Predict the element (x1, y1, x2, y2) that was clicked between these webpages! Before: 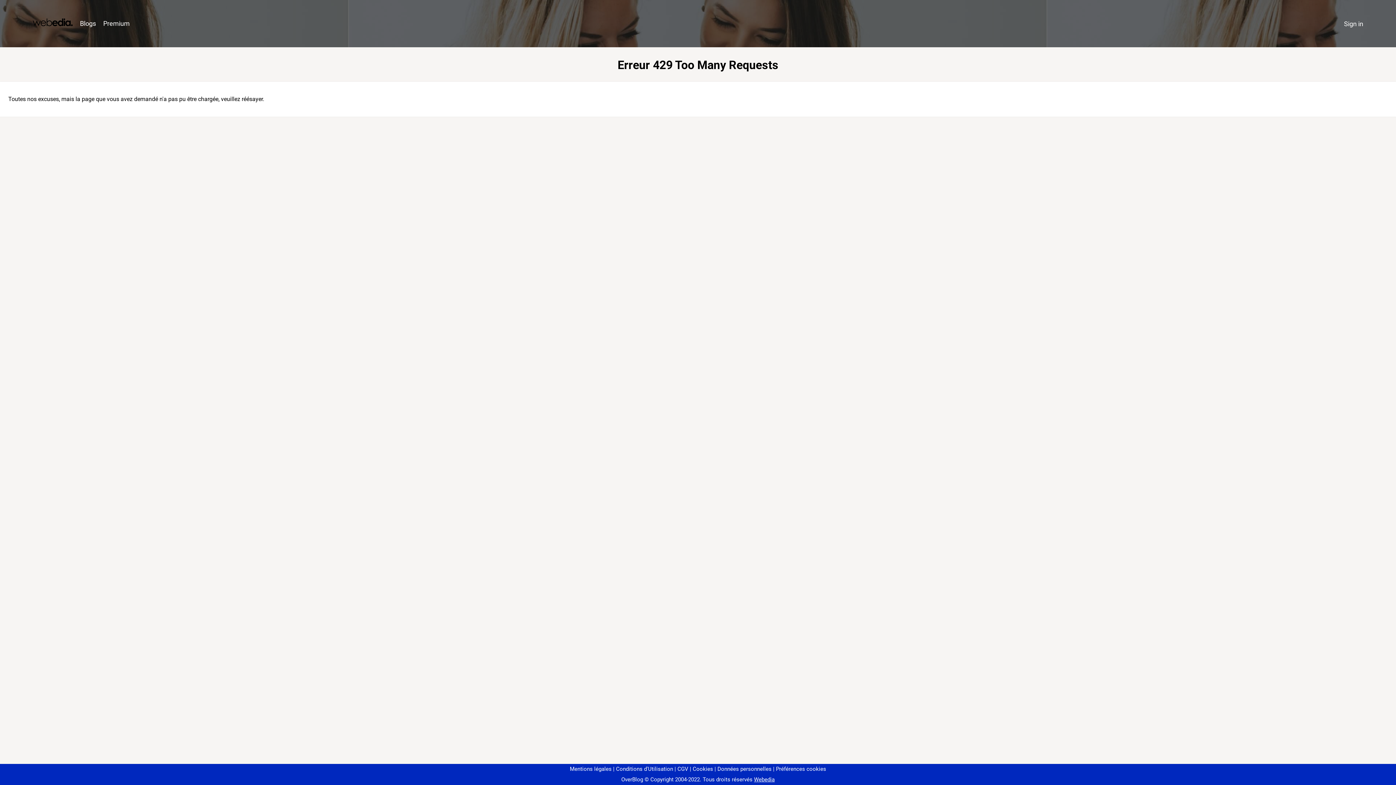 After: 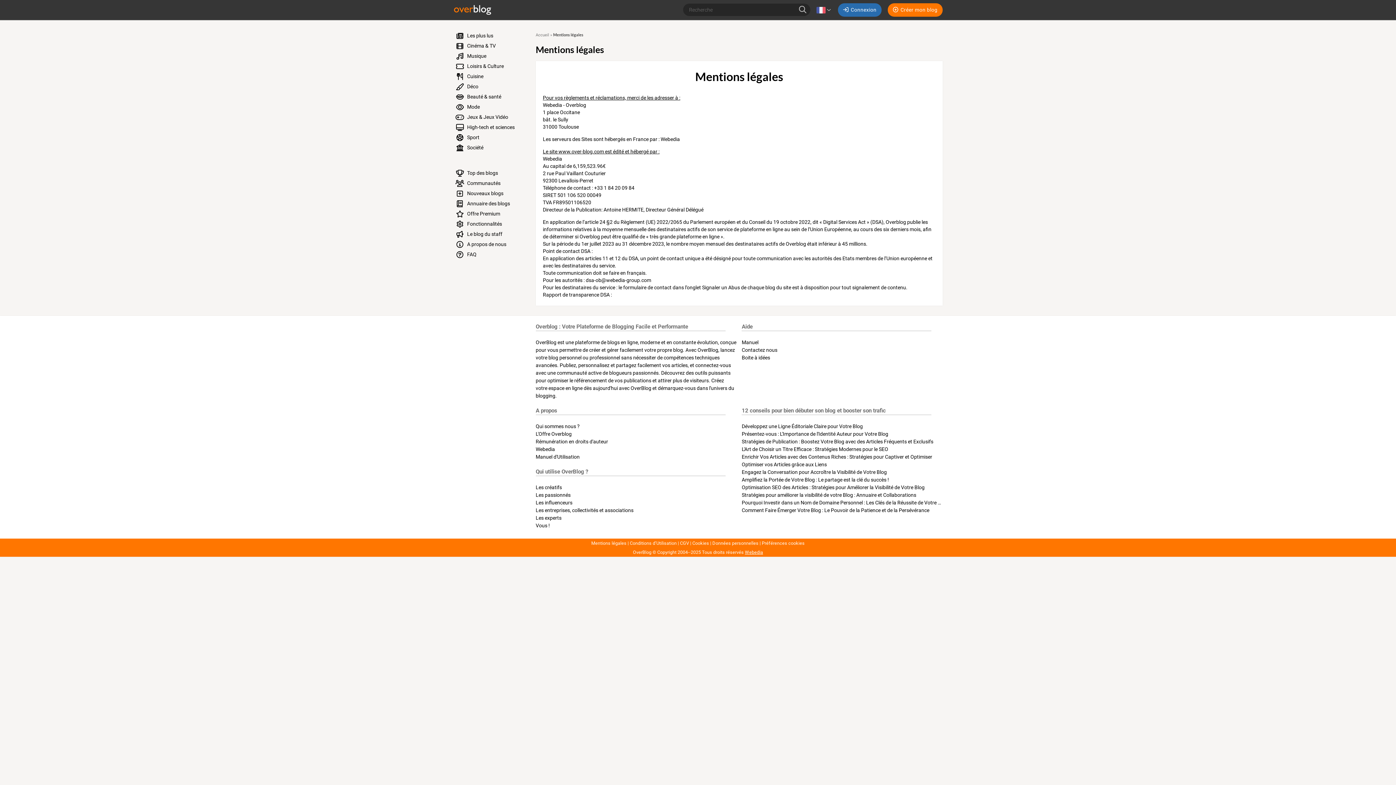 Action: label: Mentions légales bbox: (570, 766, 611, 772)